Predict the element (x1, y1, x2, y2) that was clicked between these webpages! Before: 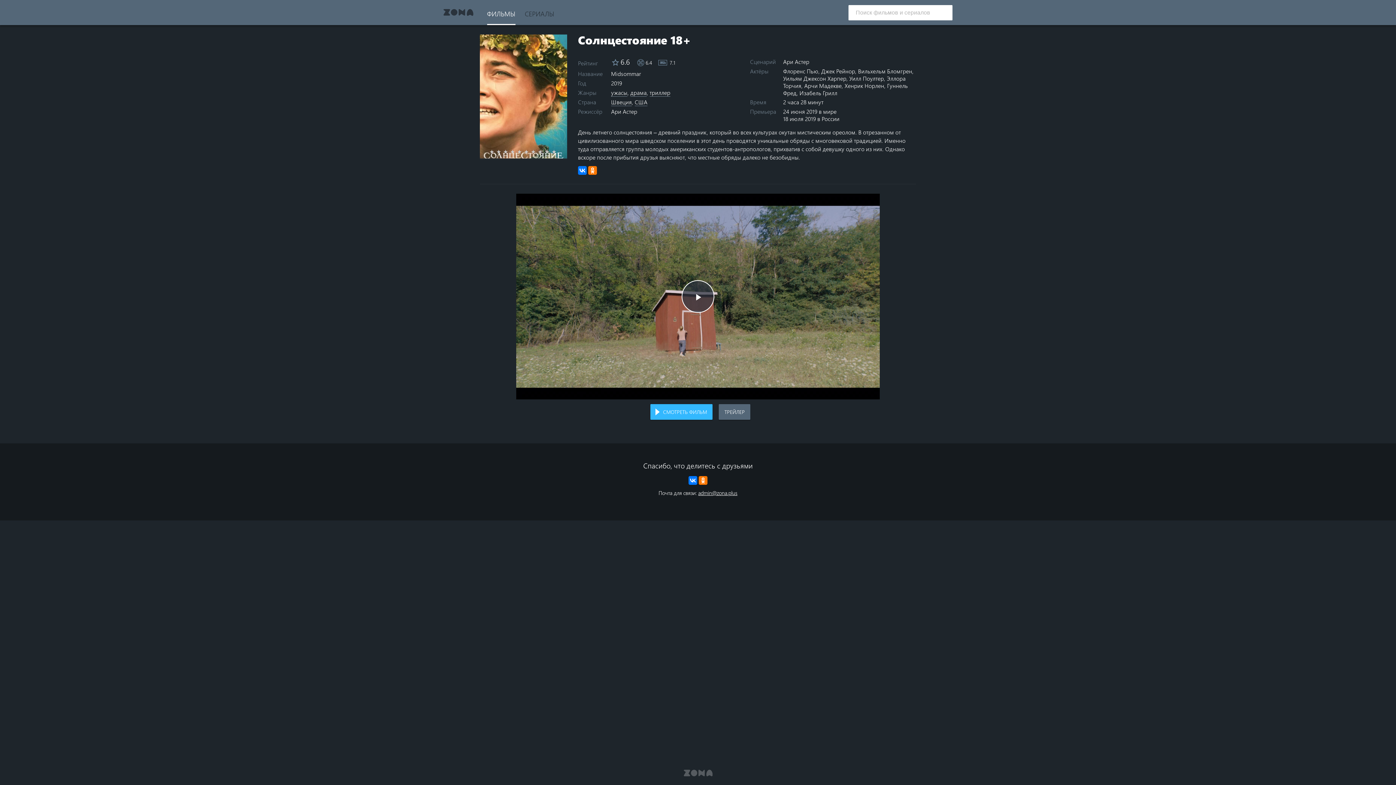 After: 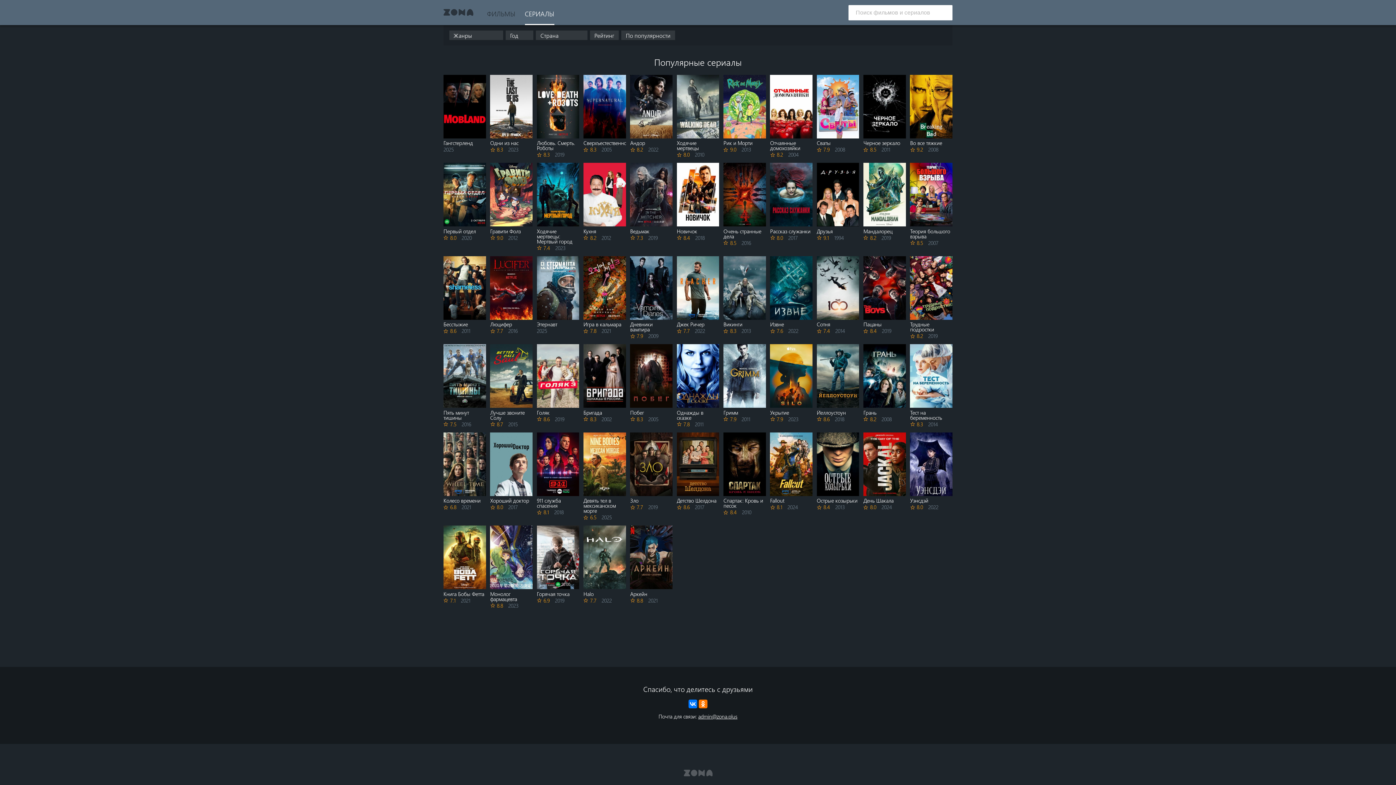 Action: label: СЕРИАЛЫ bbox: (524, 0, 554, 25)